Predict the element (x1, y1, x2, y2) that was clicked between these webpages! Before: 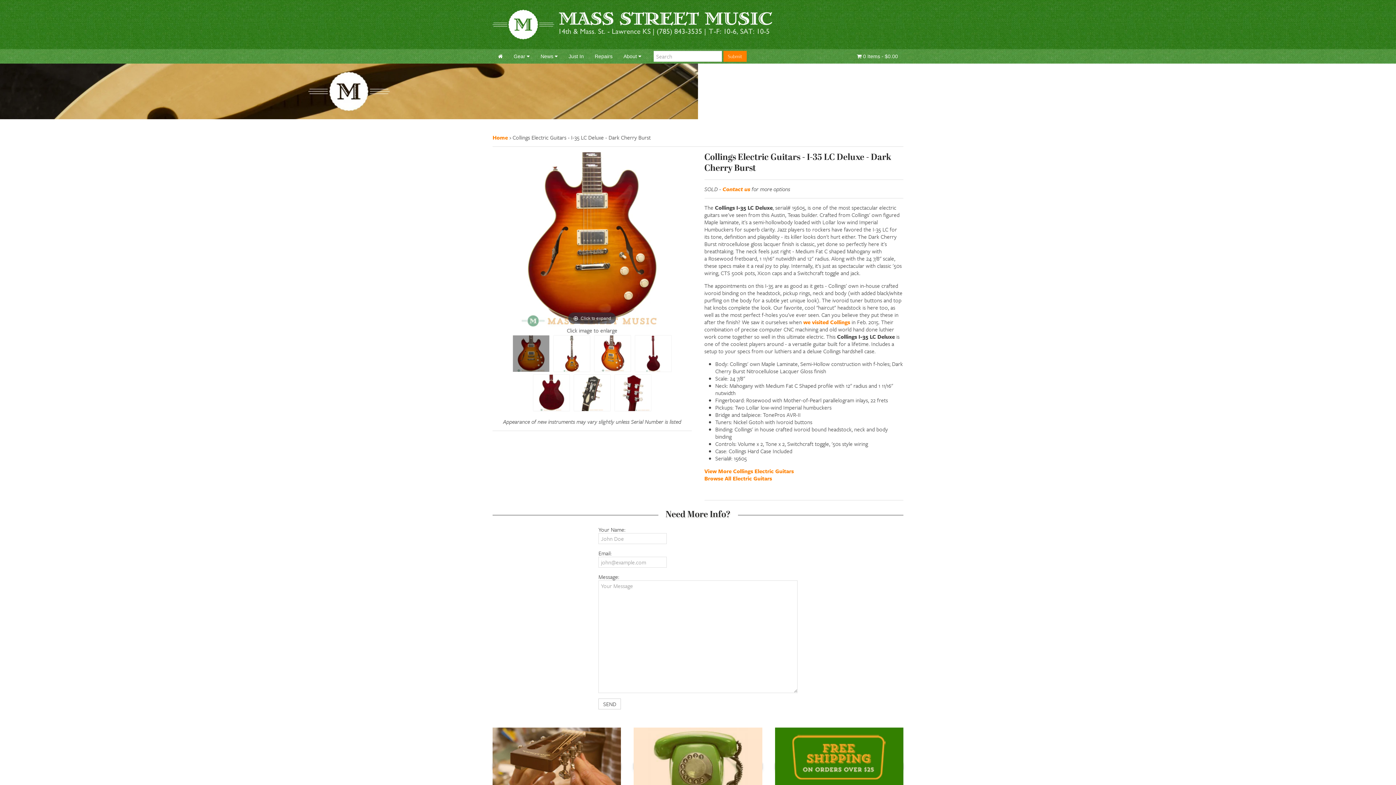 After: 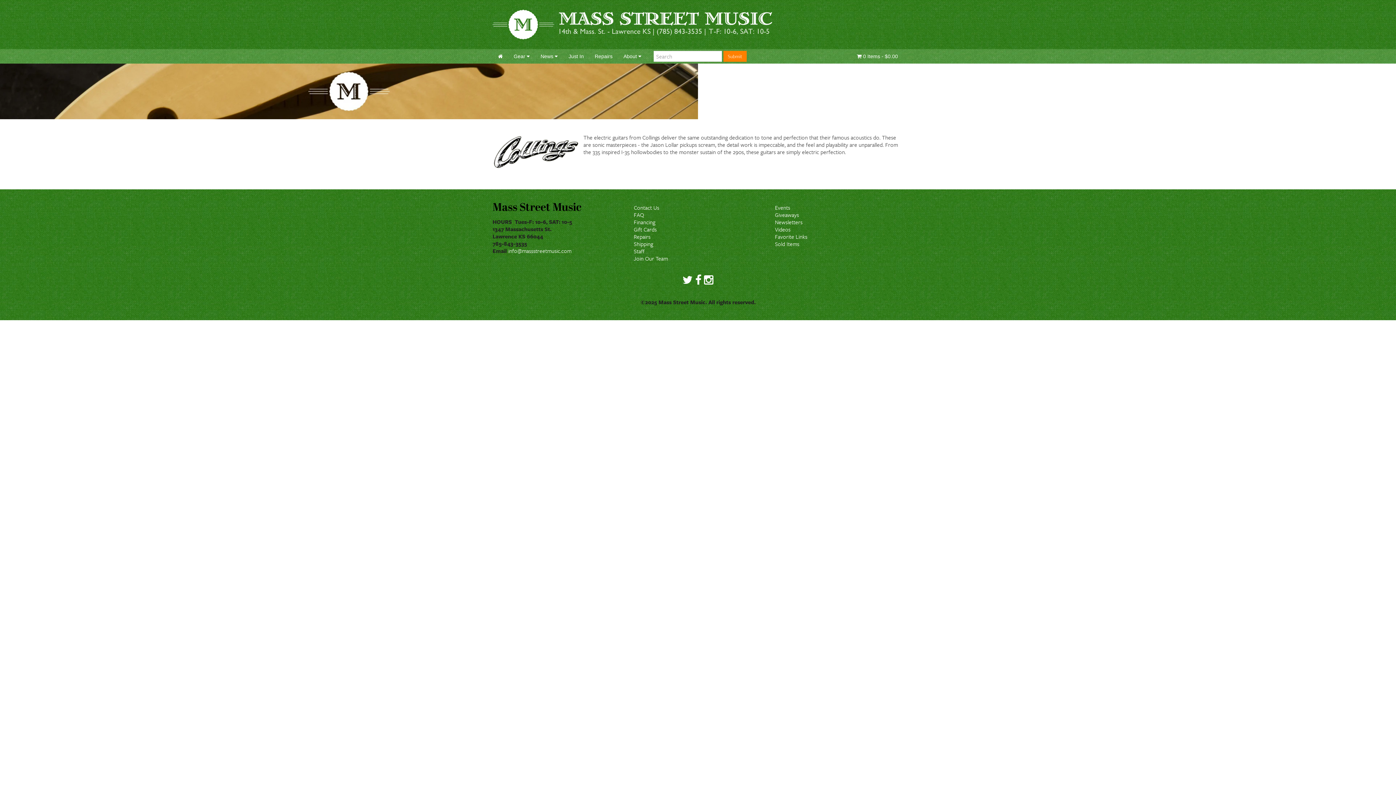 Action: bbox: (704, 467, 794, 475) label: View More Collings Electric Guitars